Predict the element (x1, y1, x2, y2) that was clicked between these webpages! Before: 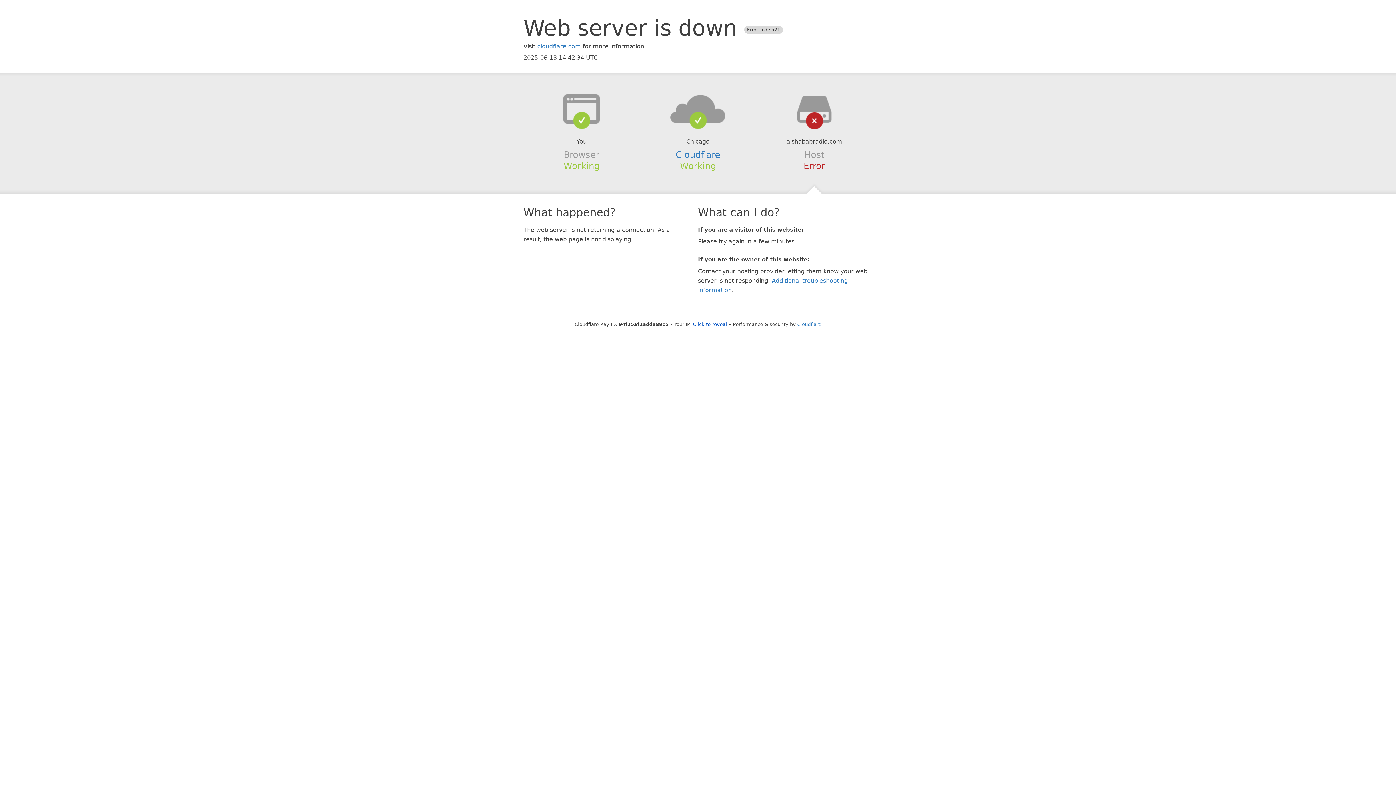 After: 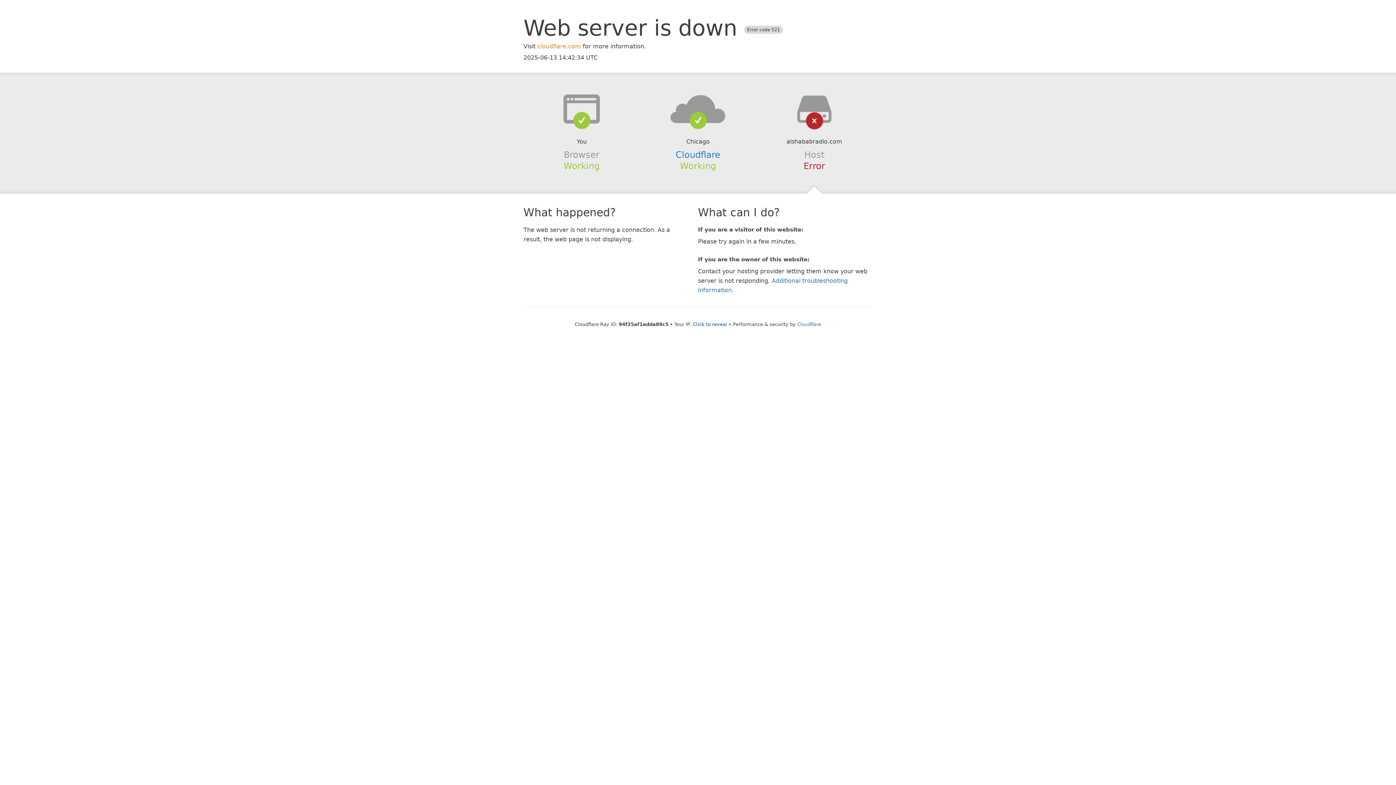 Action: bbox: (537, 42, 581, 49) label: cloudflare.com